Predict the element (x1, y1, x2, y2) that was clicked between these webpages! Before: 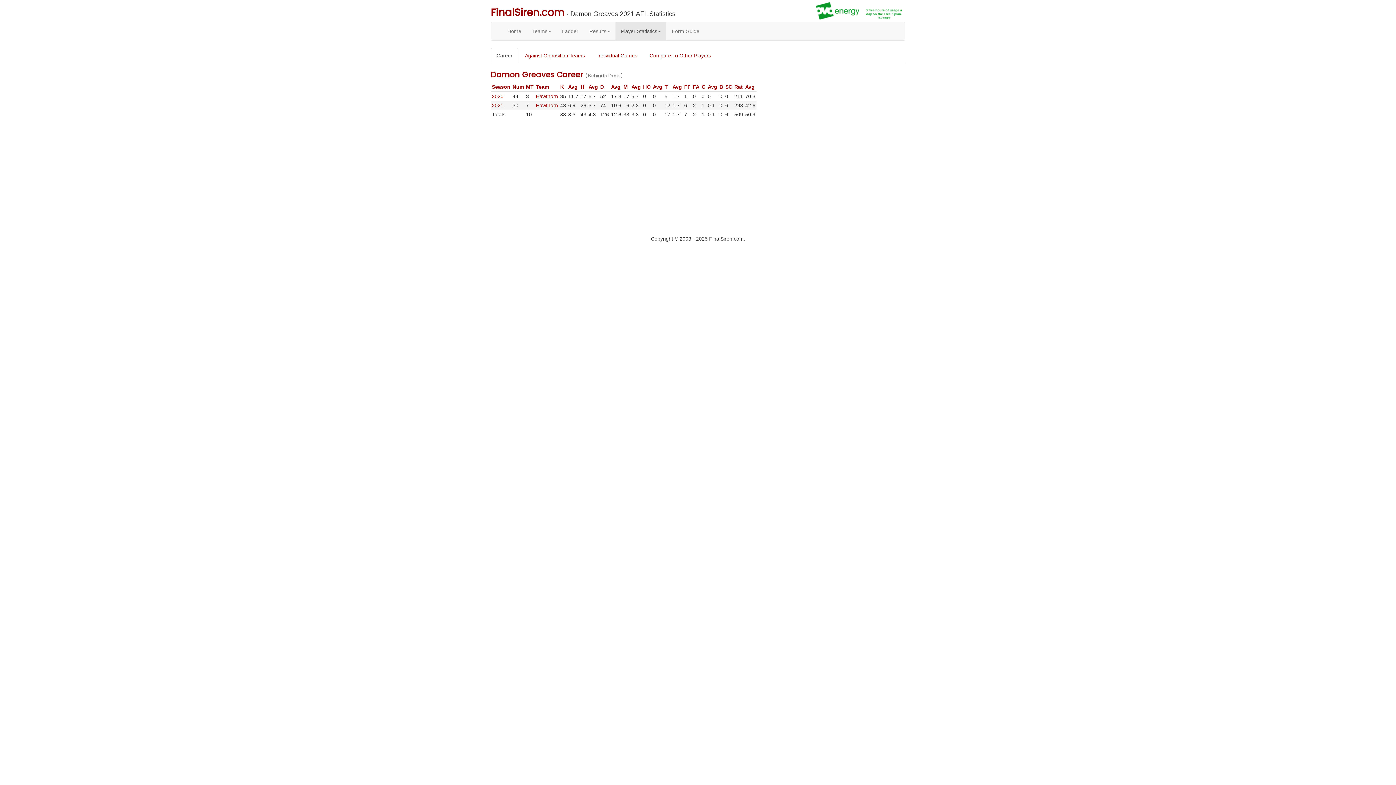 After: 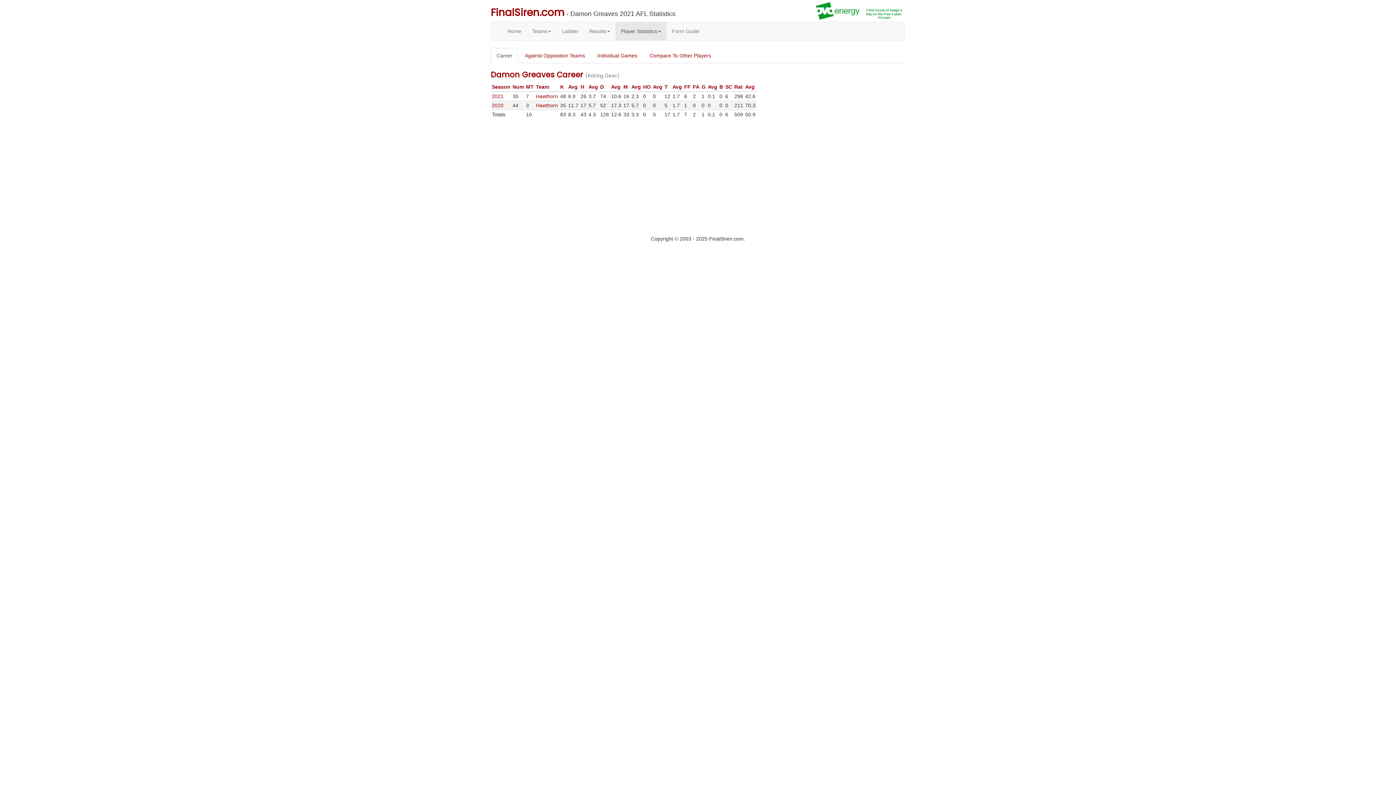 Action: label: Rat bbox: (734, 84, 742, 89)